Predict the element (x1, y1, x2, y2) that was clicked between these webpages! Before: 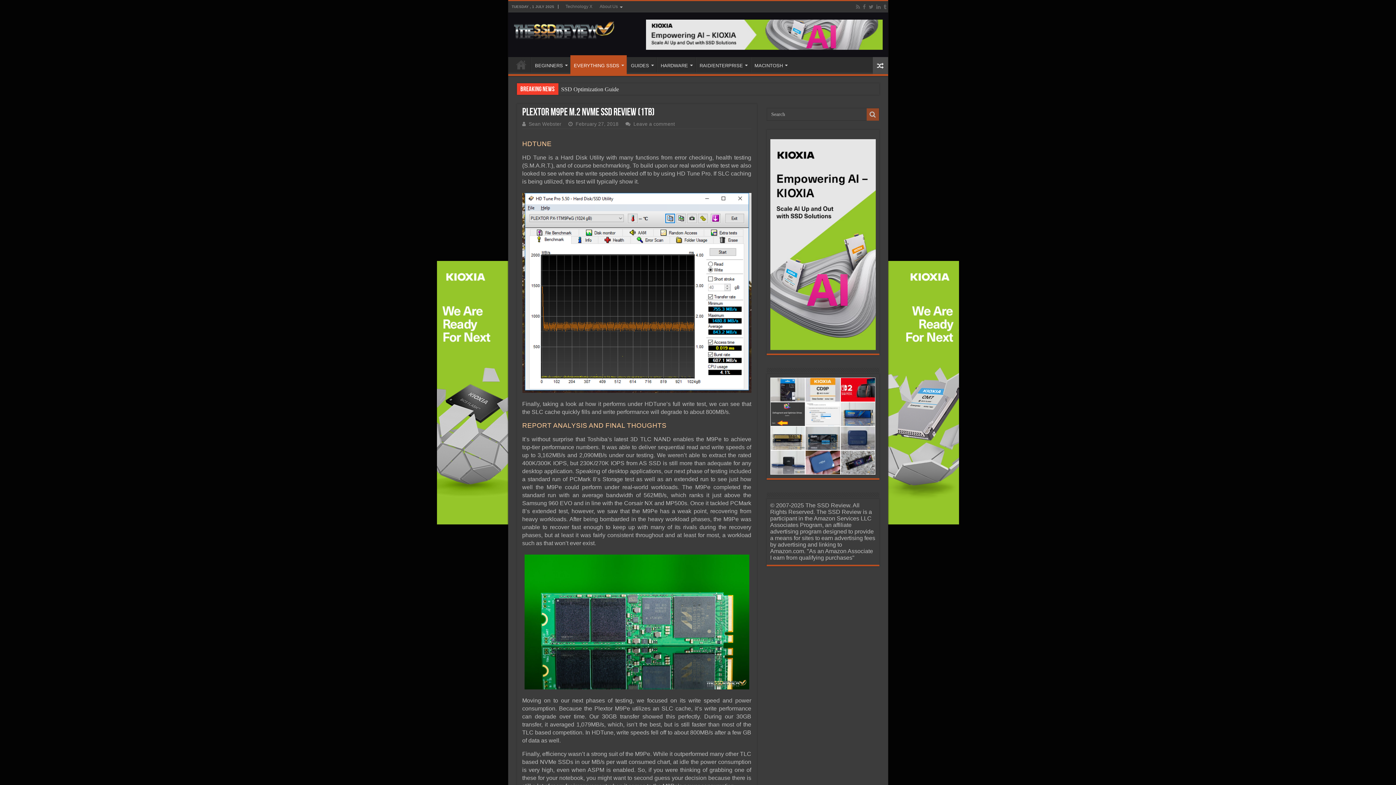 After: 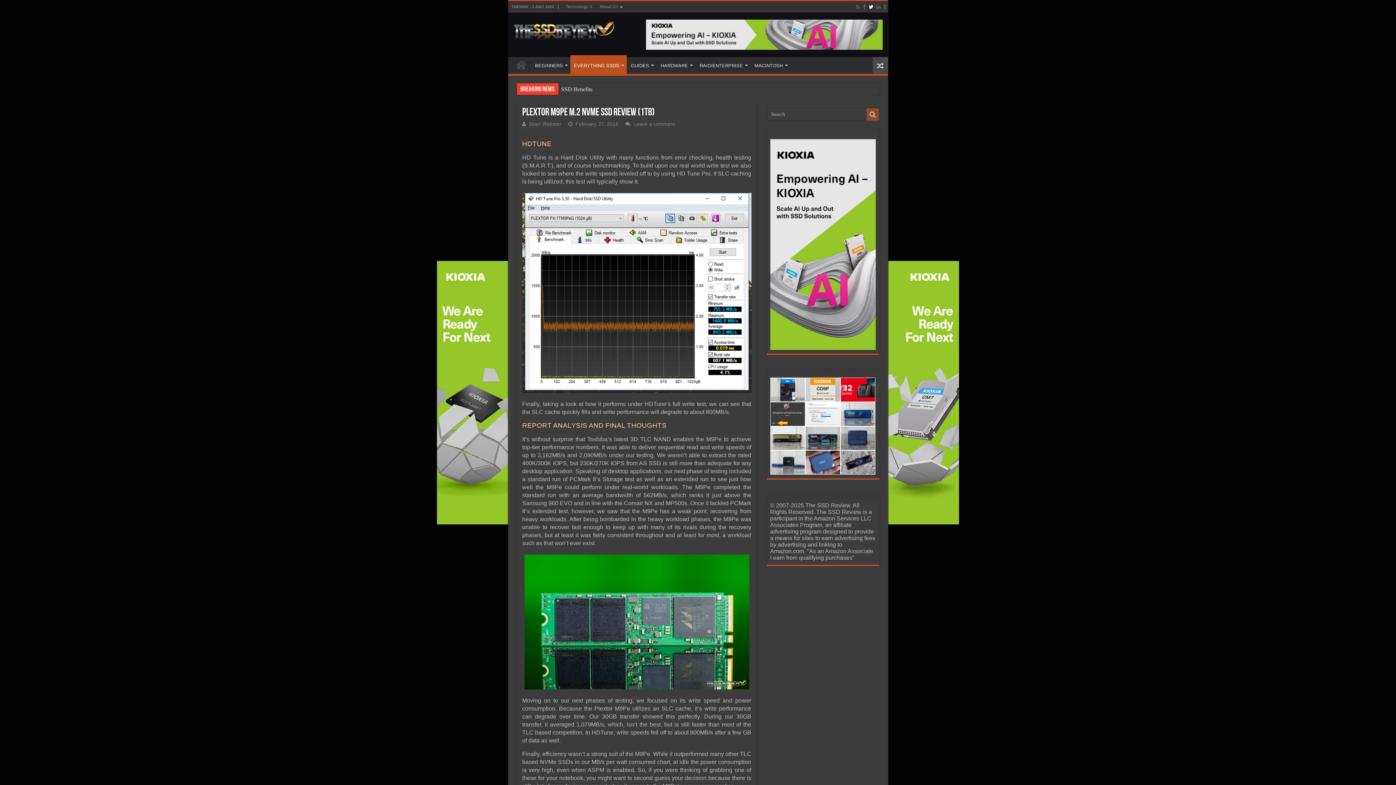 Action: bbox: (868, 2, 874, 11)